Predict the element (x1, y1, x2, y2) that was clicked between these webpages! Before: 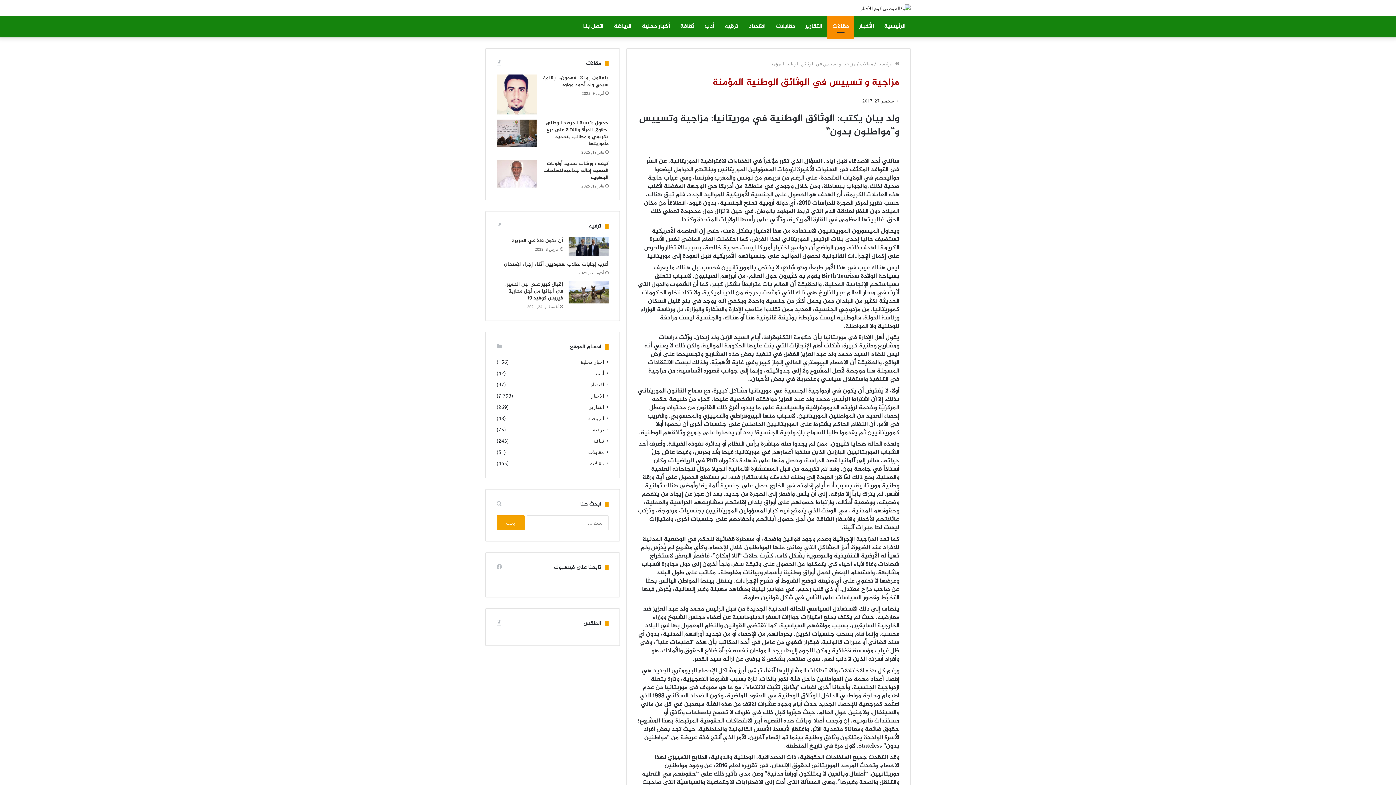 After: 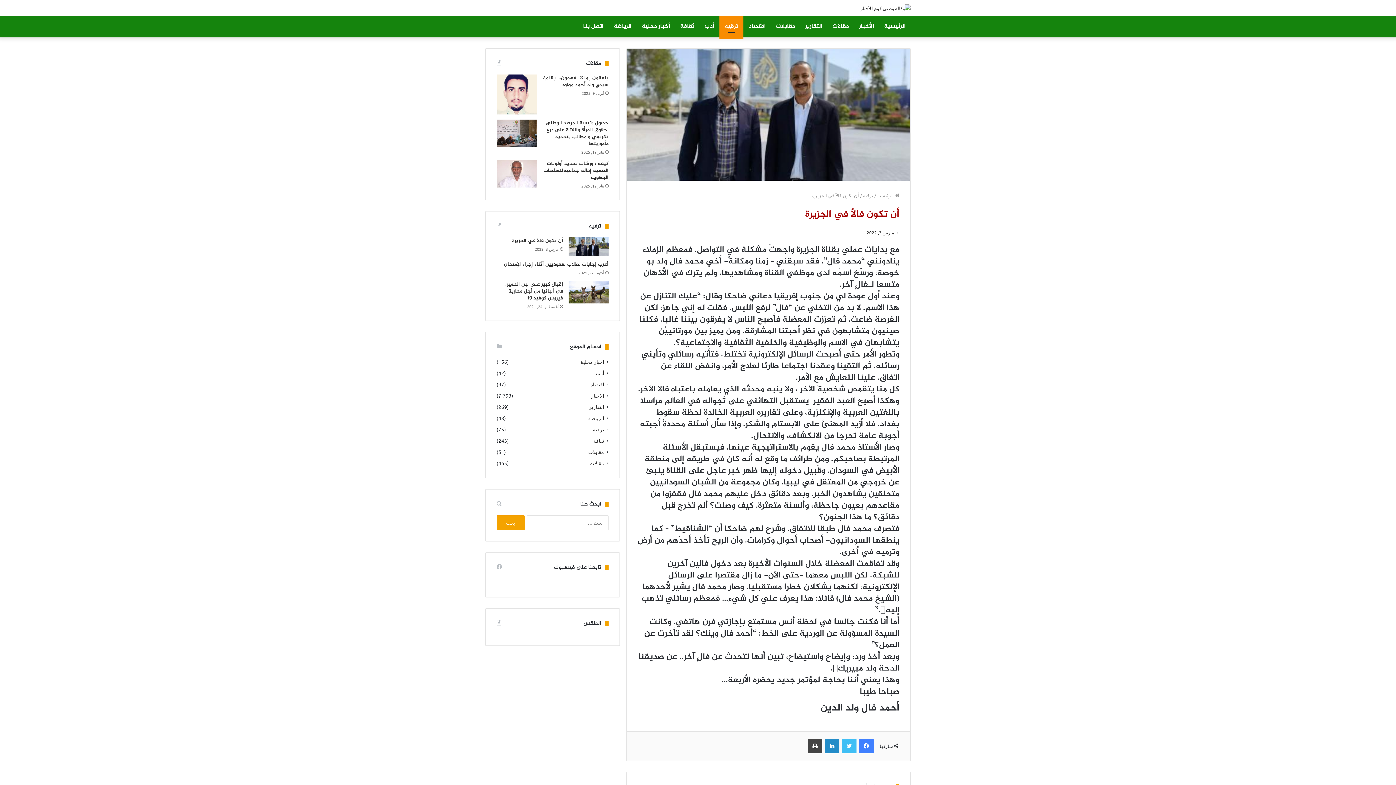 Action: label: أن تكون فالاً في الجزيرة bbox: (512, 236, 563, 245)